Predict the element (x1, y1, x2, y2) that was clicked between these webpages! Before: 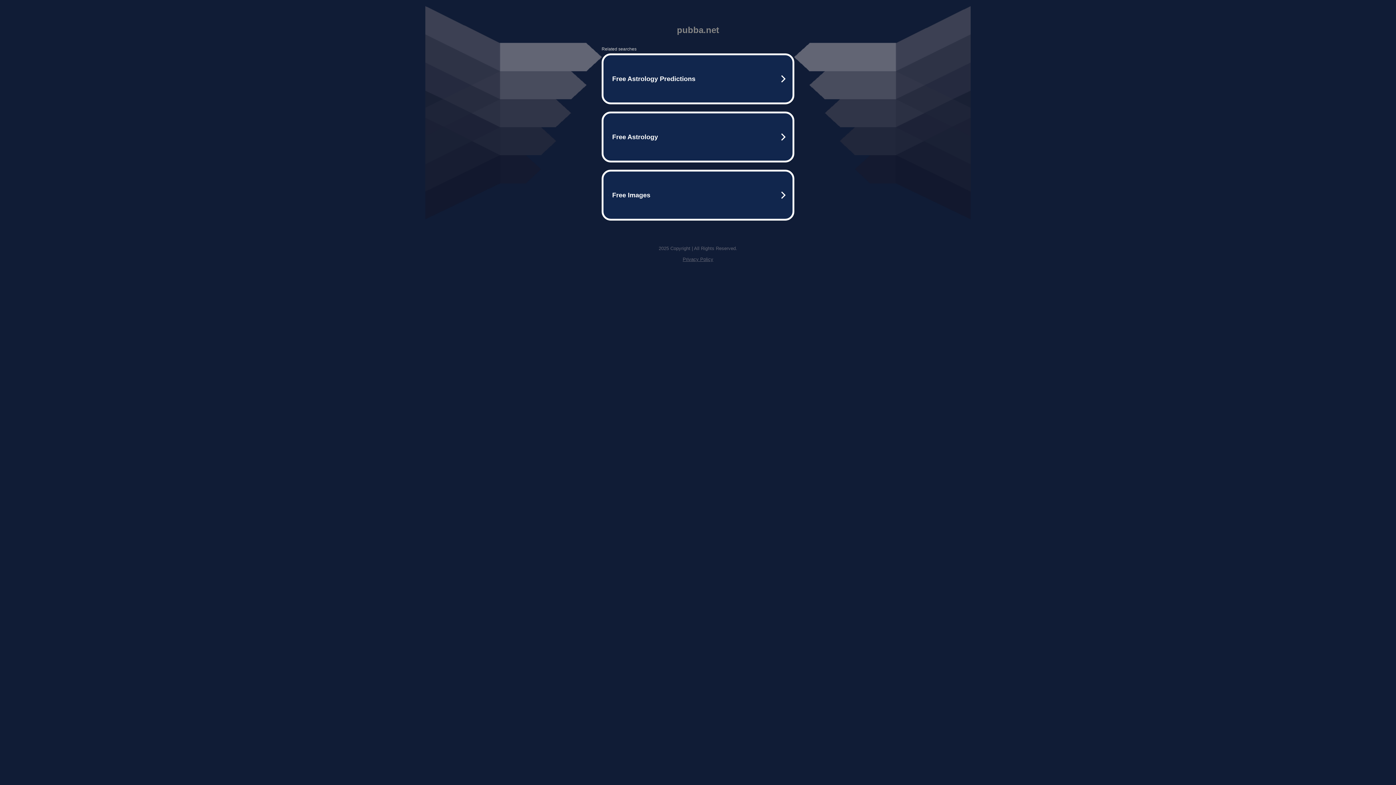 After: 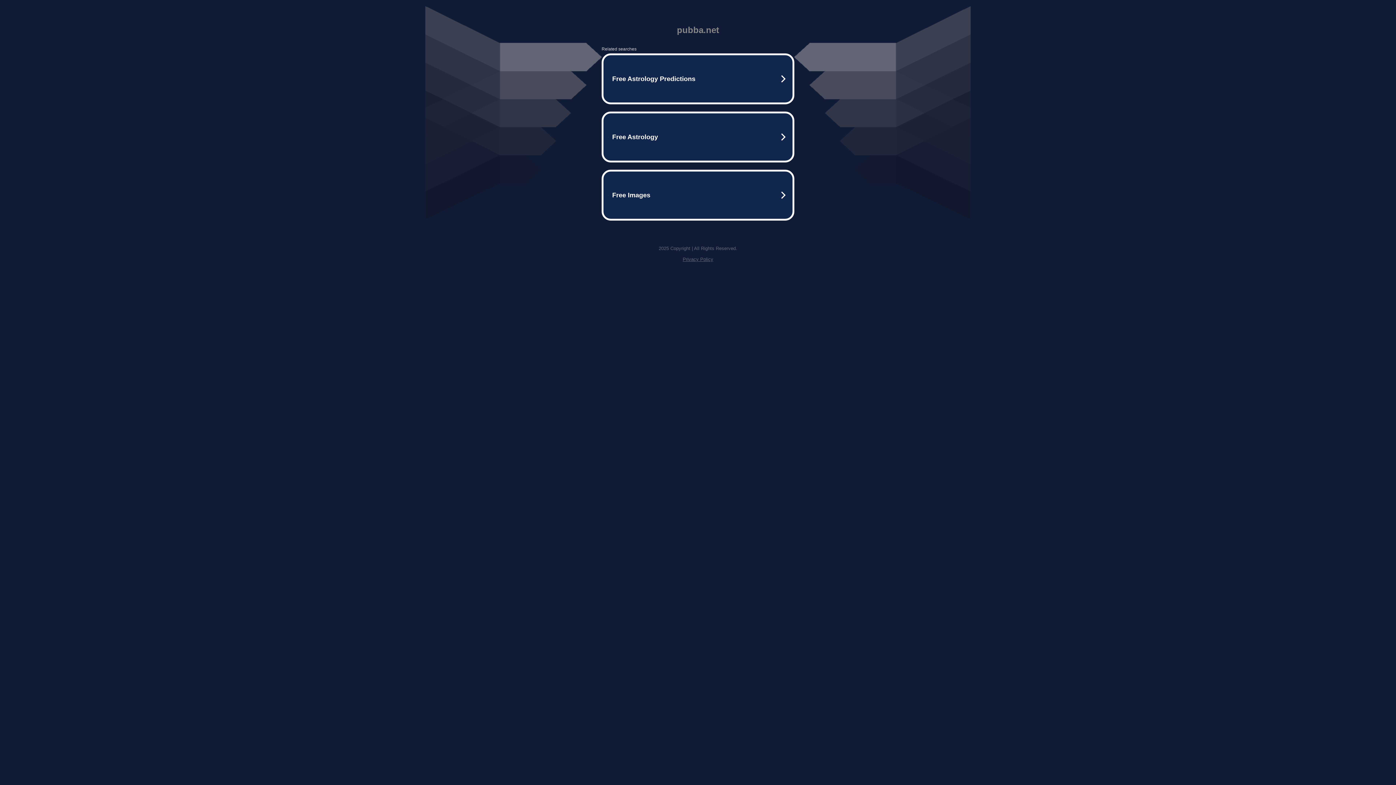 Action: label: Privacy Policy bbox: (682, 256, 713, 262)